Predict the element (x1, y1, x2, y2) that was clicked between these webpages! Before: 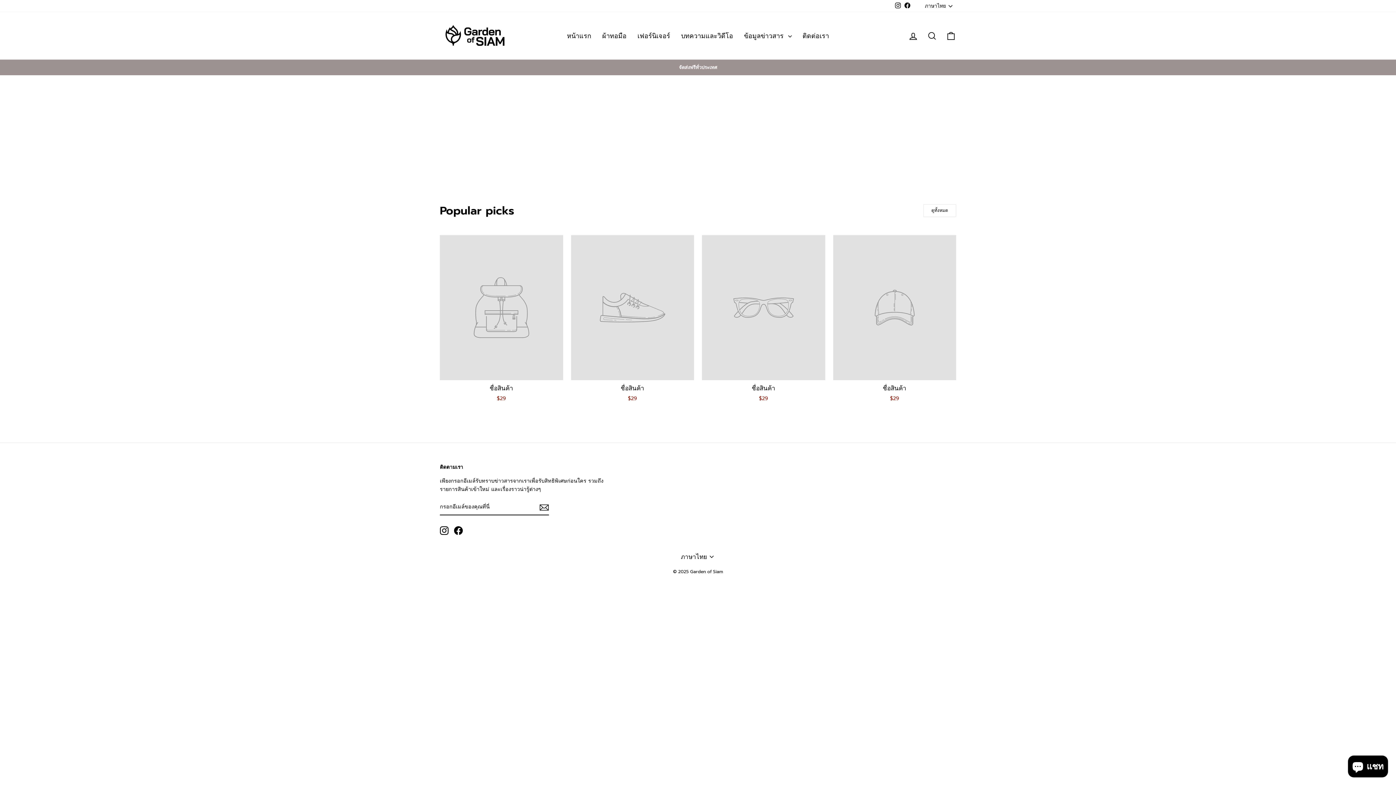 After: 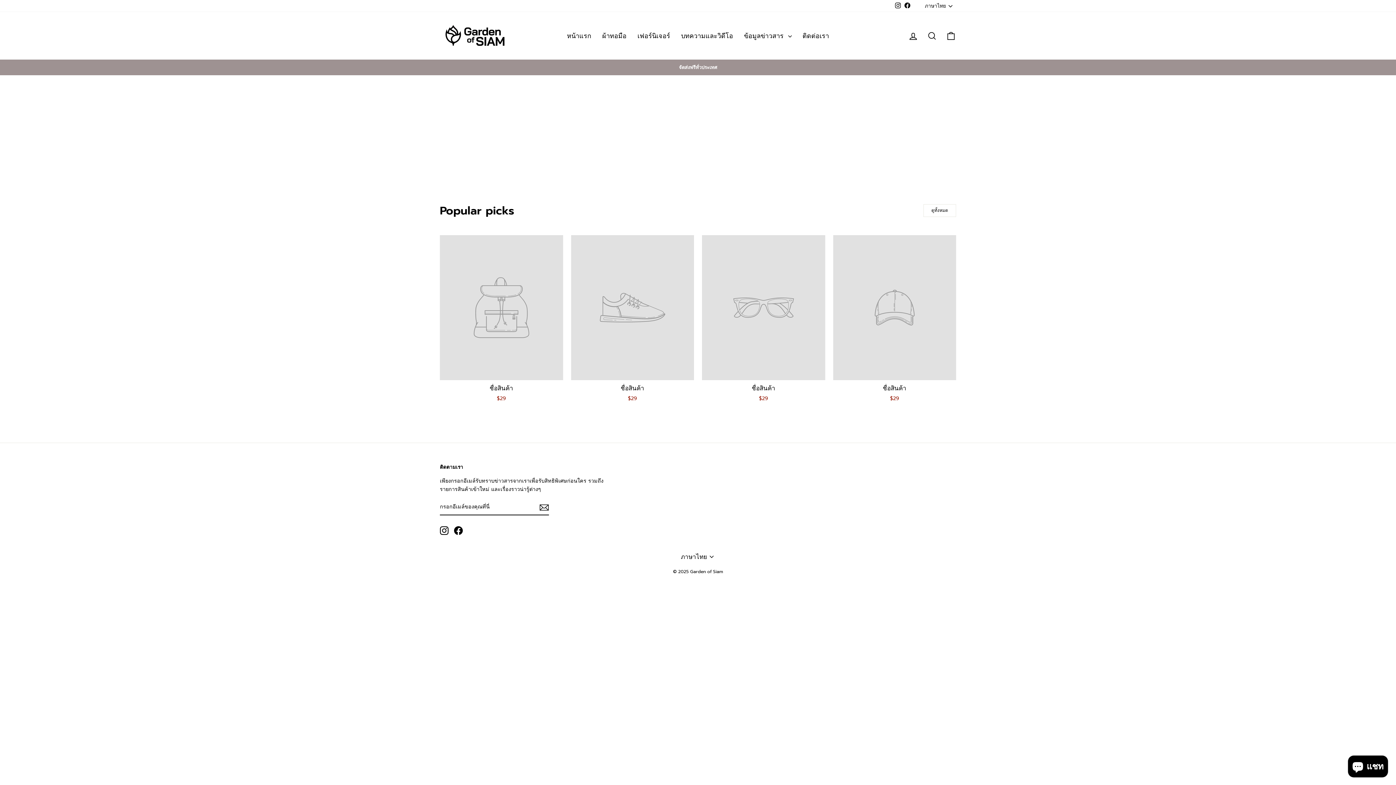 Action: bbox: (923, 204, 956, 217) label: ดูทั้งหมด